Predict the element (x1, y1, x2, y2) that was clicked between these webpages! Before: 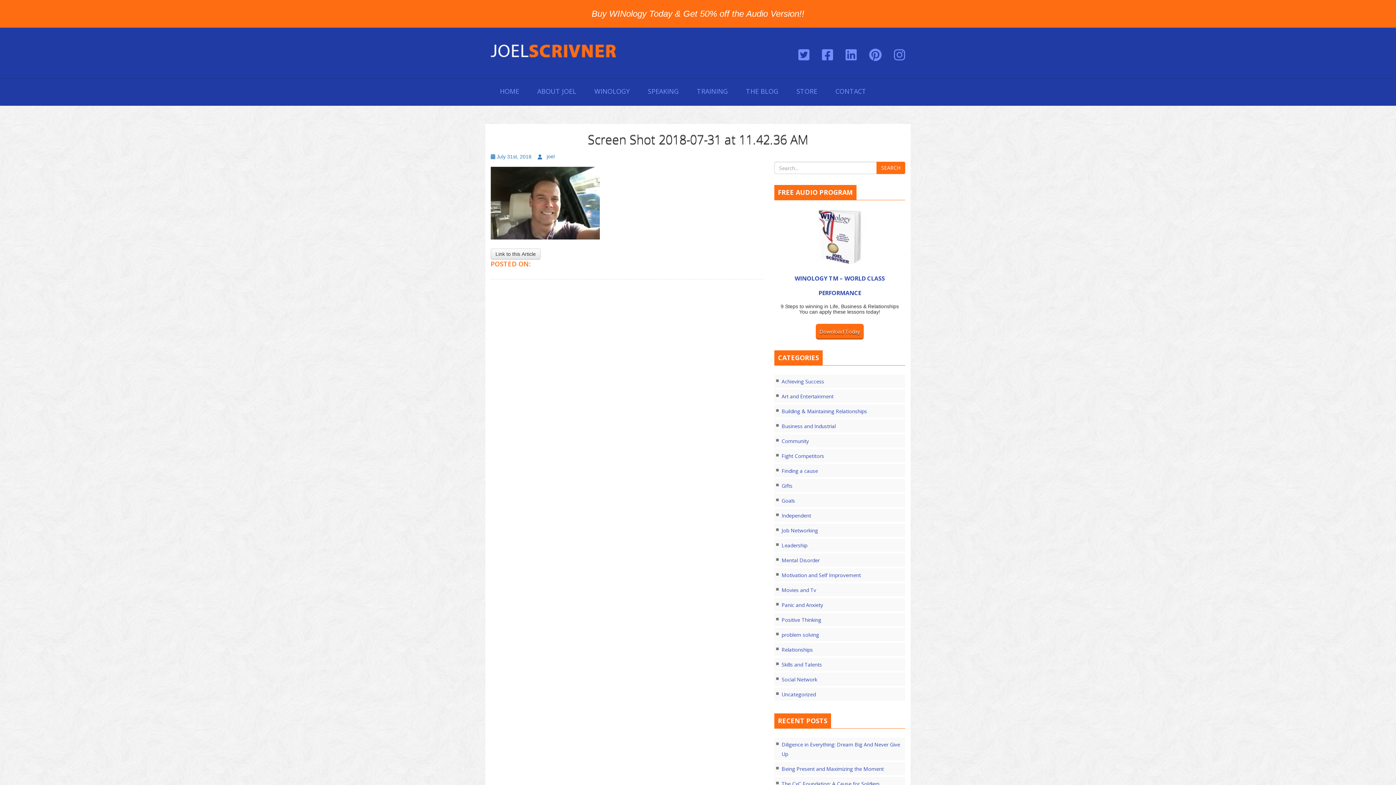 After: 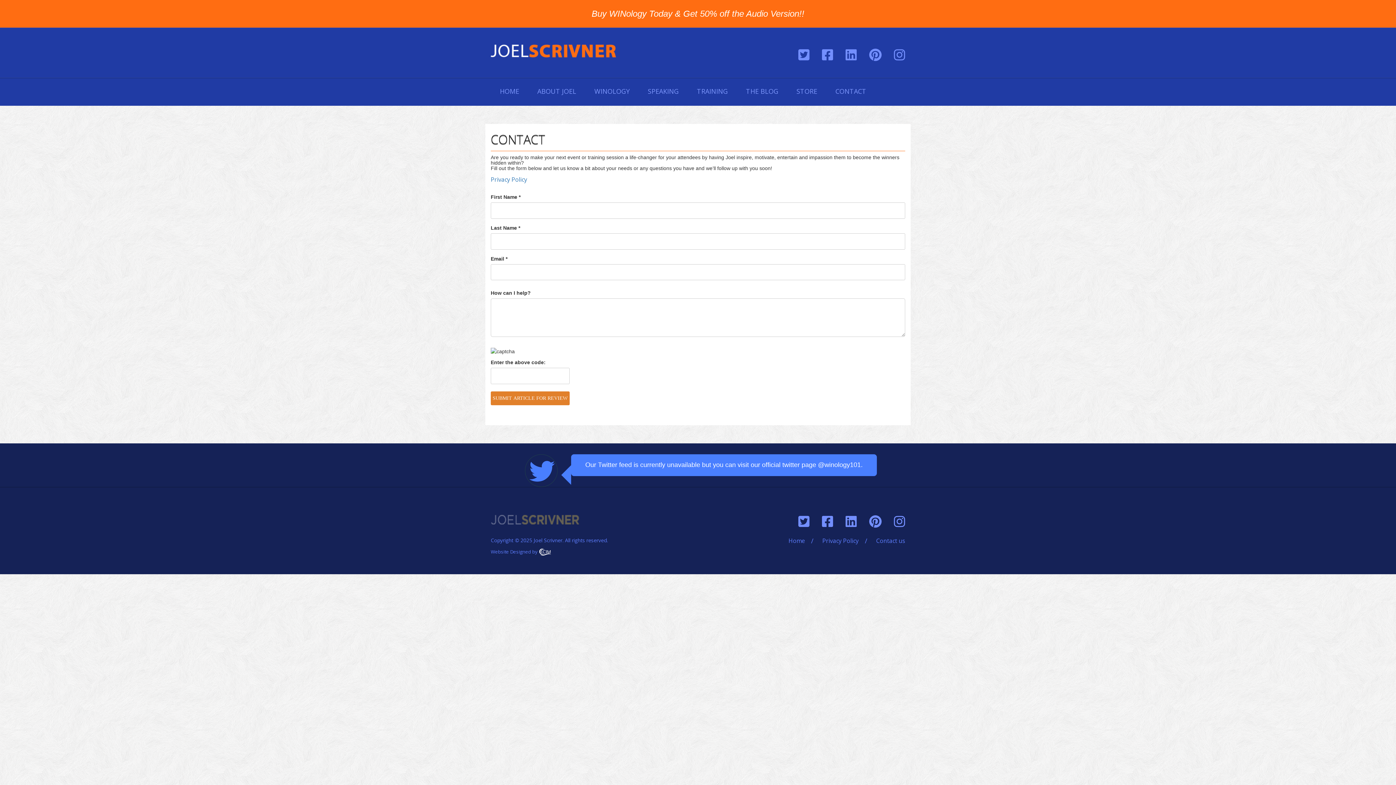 Action: bbox: (826, 78, 875, 105) label: CONTACT